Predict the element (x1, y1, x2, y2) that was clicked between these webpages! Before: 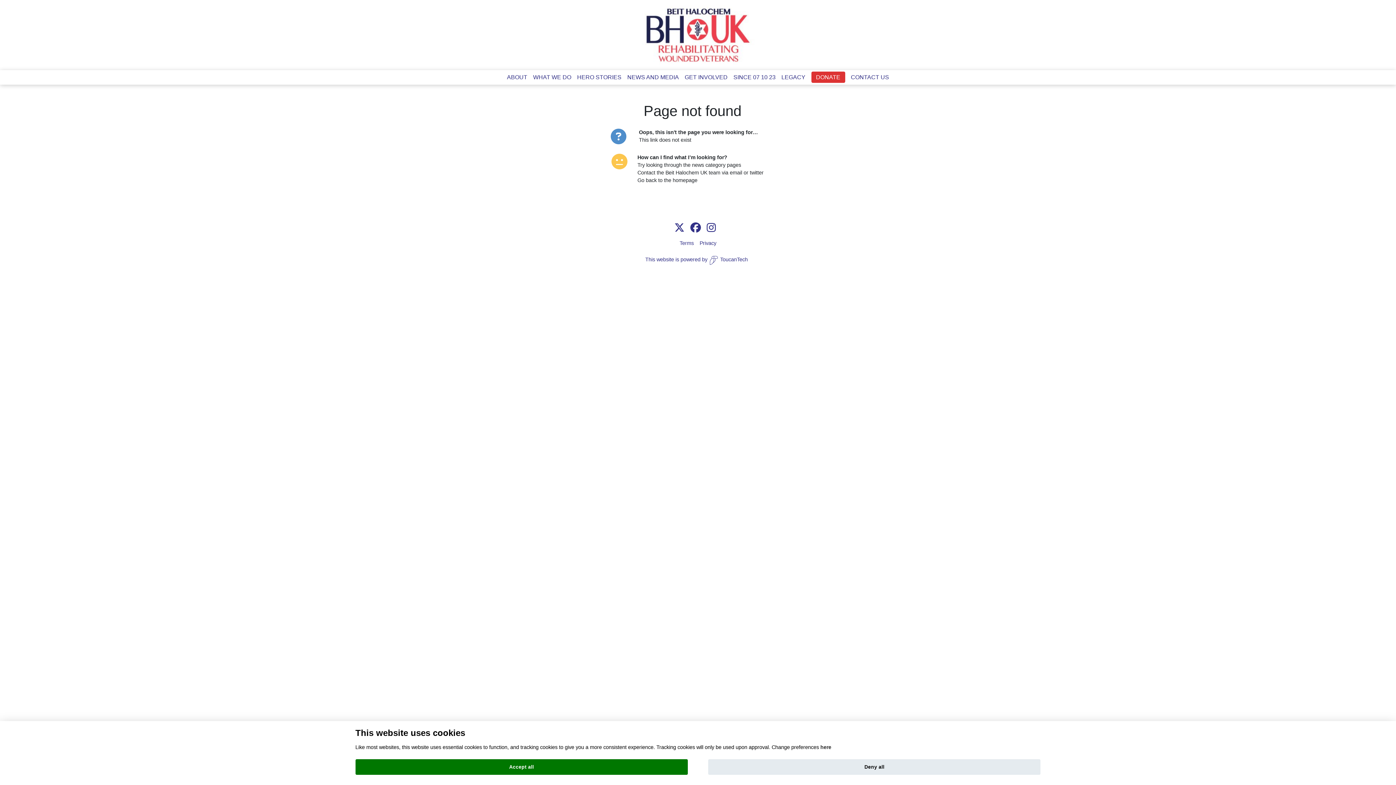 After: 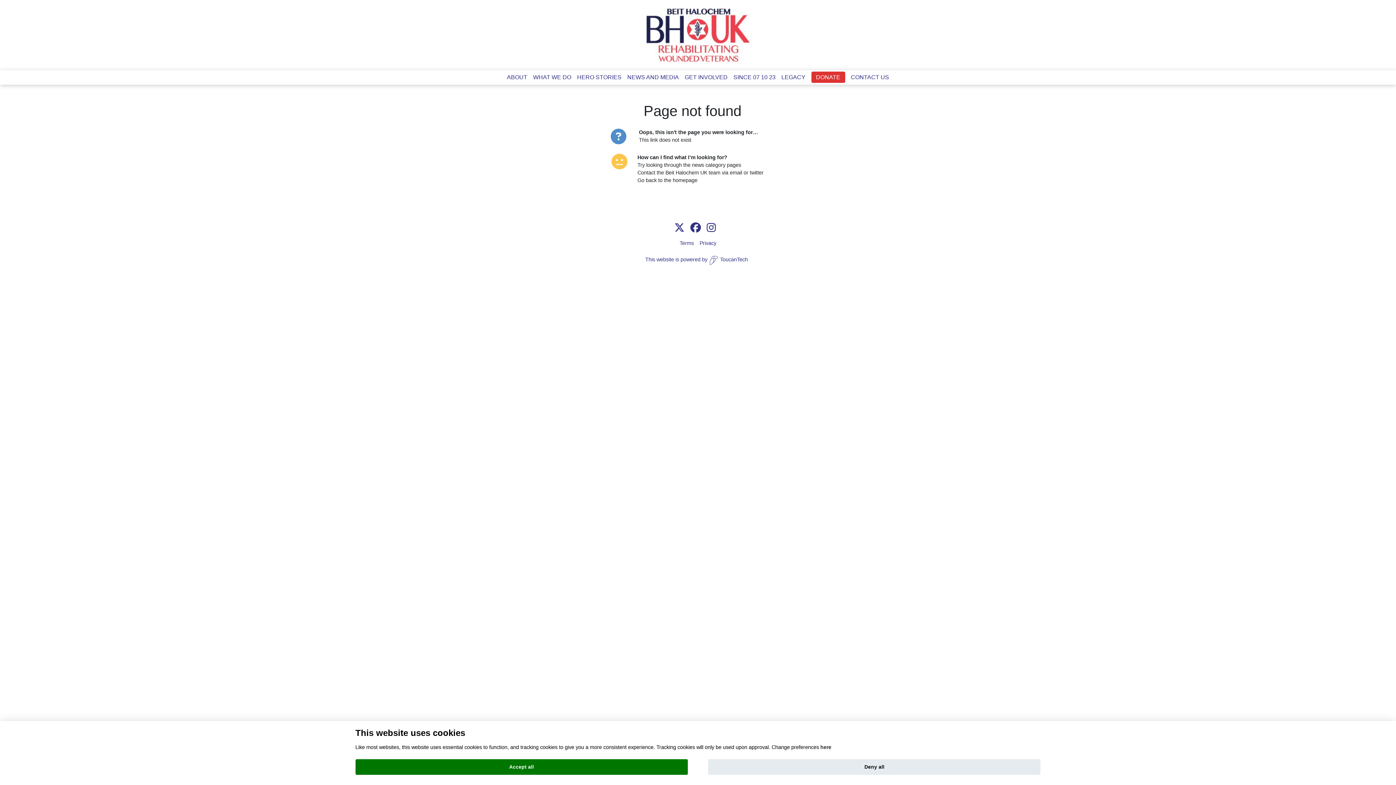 Action: bbox: (672, 177, 697, 183) label: homepage